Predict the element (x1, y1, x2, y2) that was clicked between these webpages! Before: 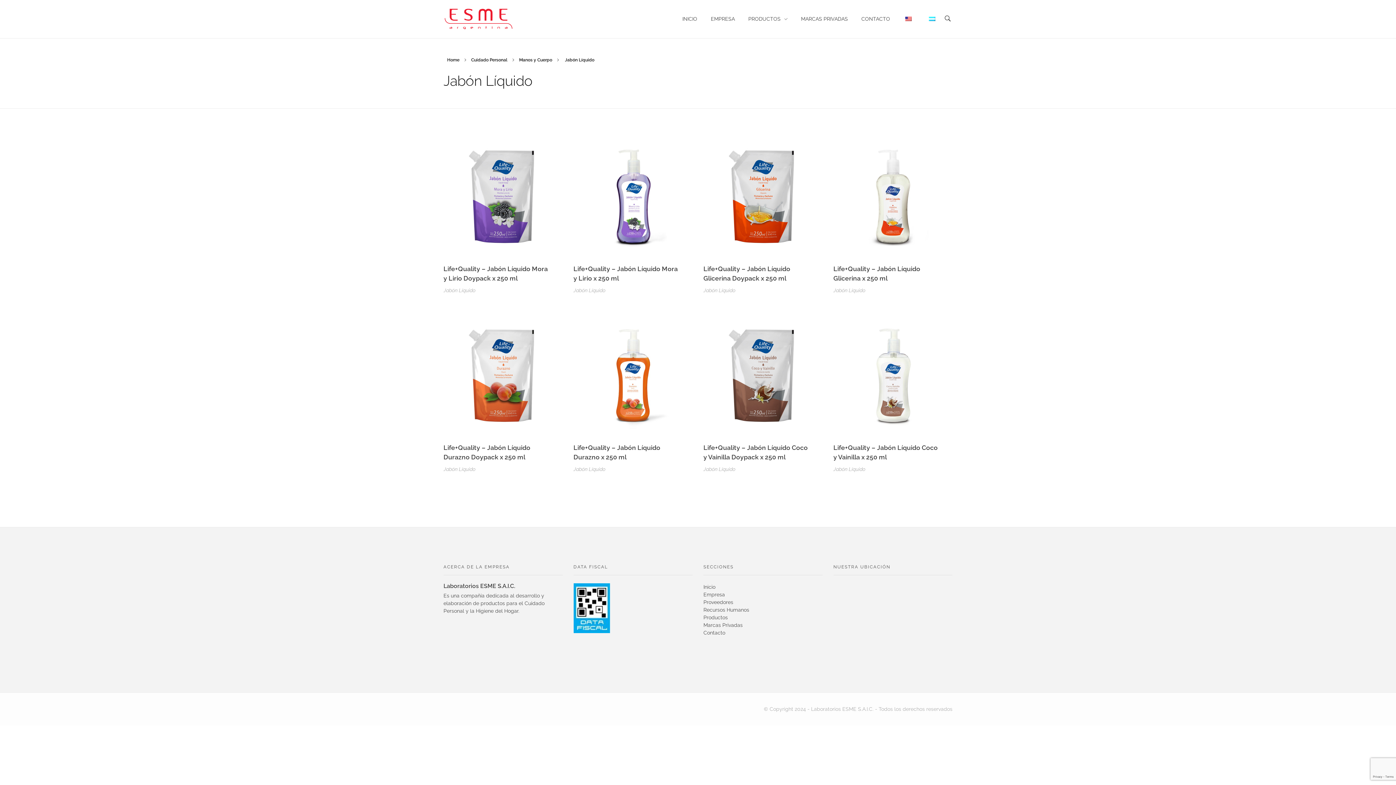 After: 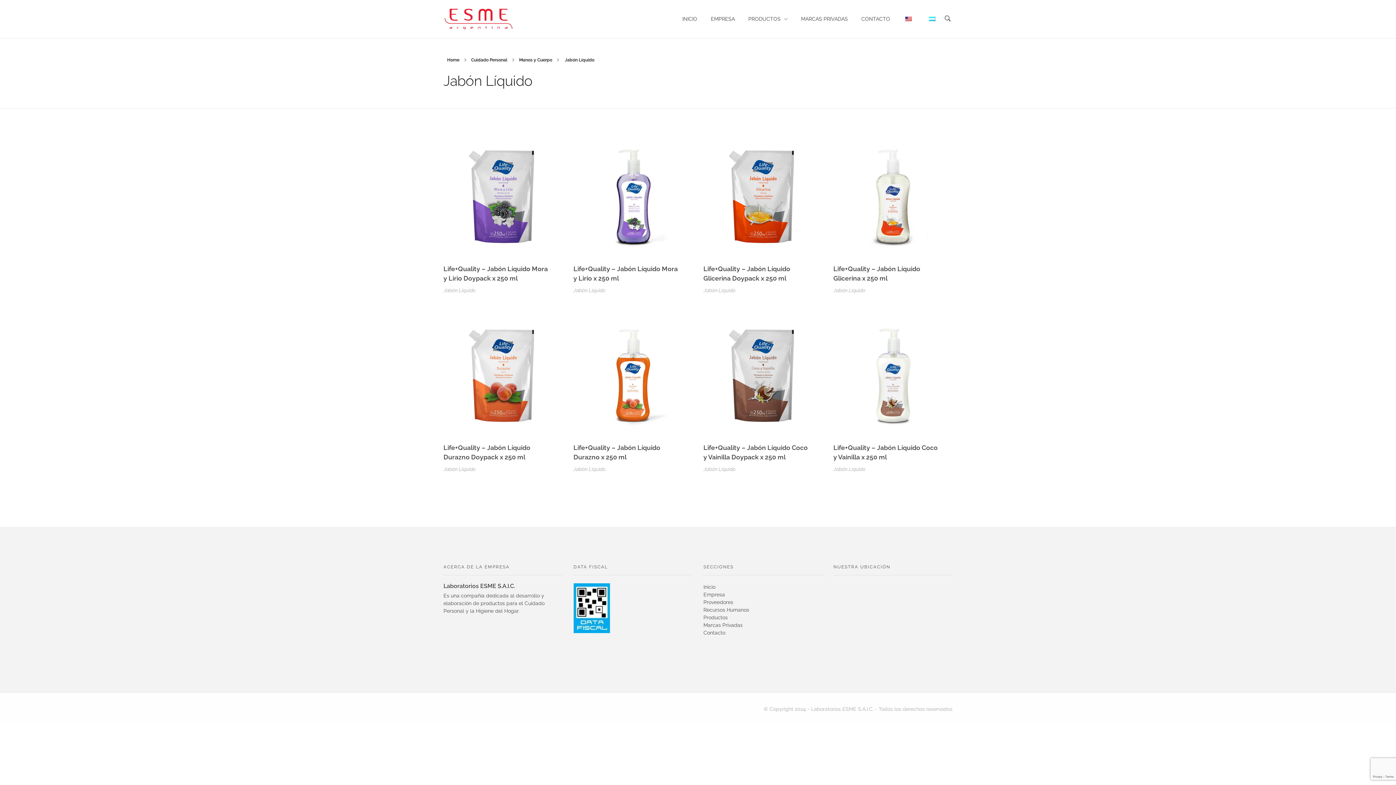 Action: label: Jabón Líquido bbox: (573, 465, 605, 473)